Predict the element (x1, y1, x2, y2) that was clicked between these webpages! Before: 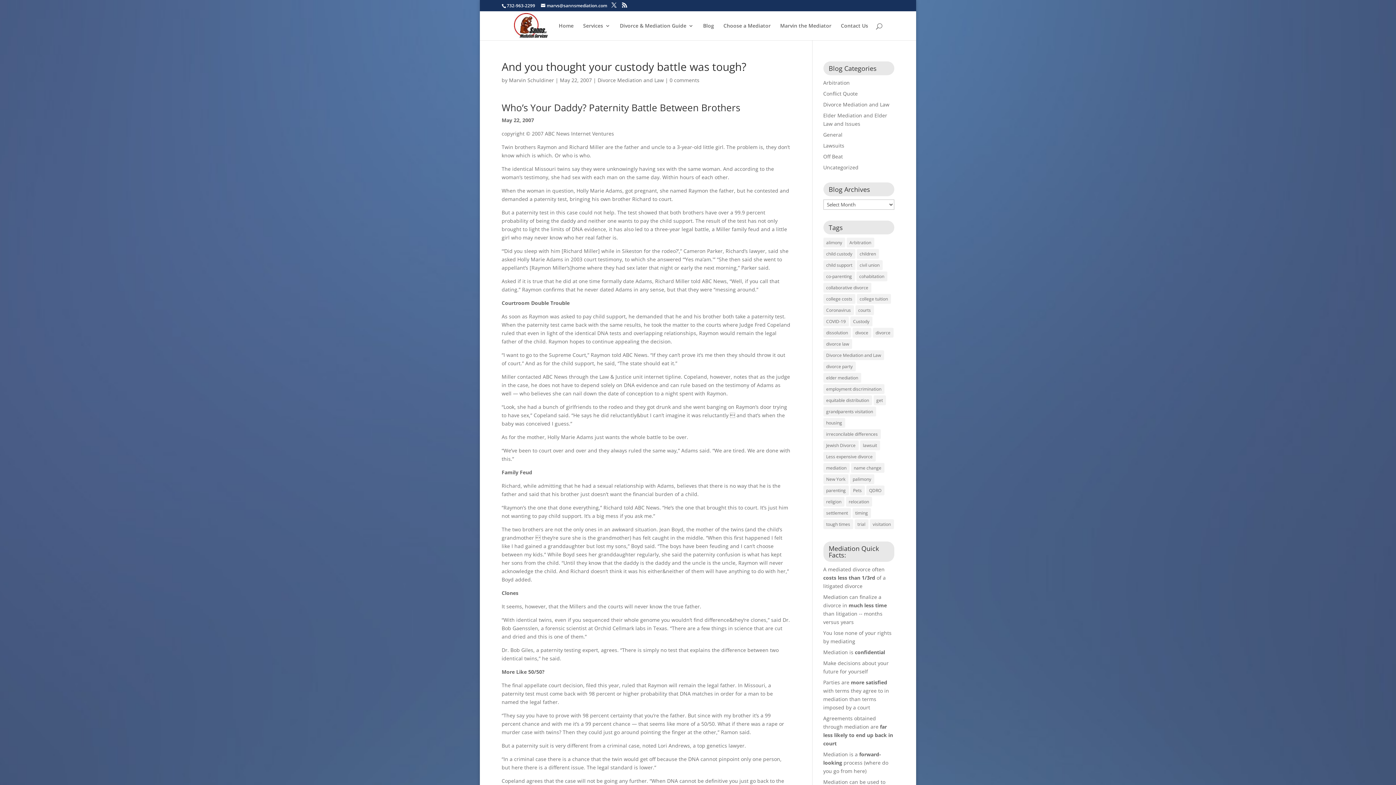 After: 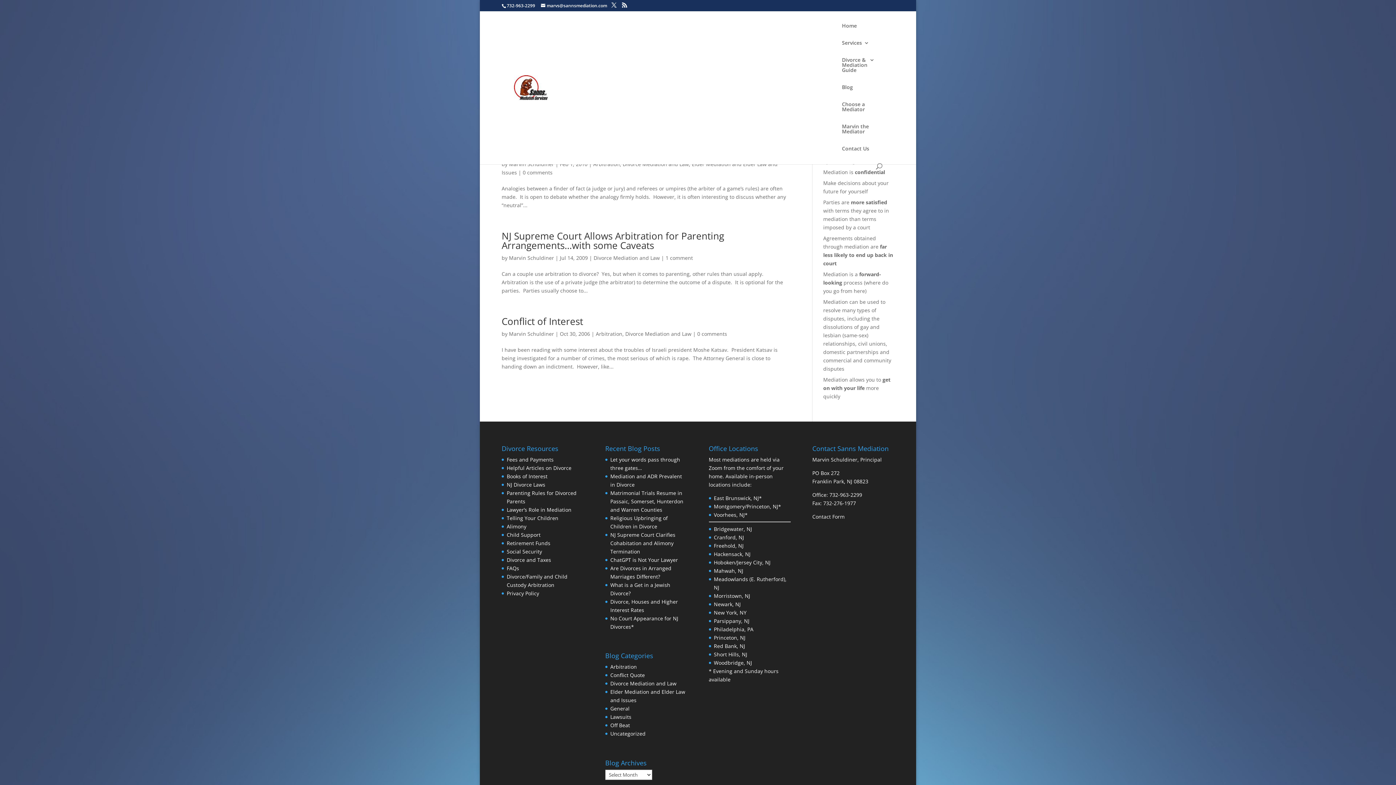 Action: bbox: (846, 237, 874, 247) label: Arbitration (4 items)